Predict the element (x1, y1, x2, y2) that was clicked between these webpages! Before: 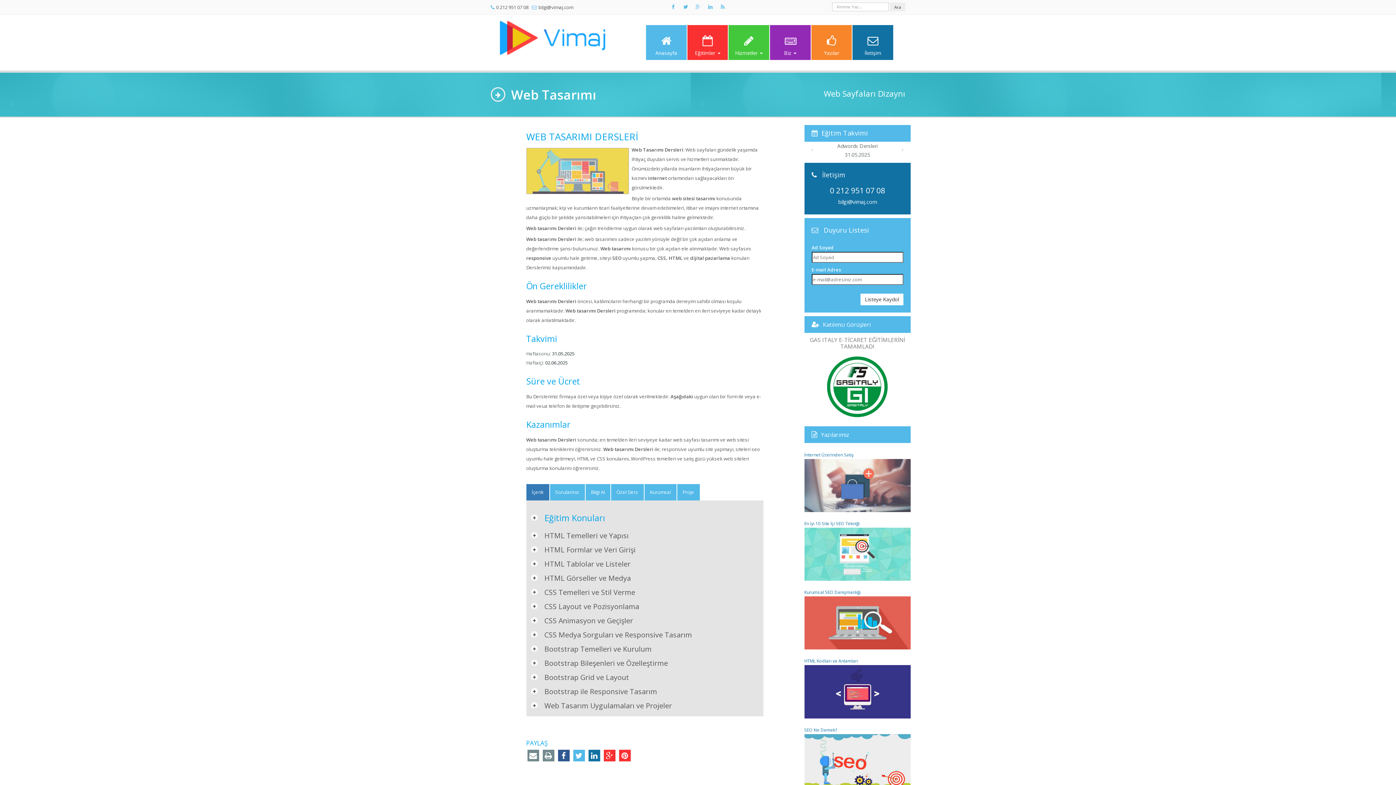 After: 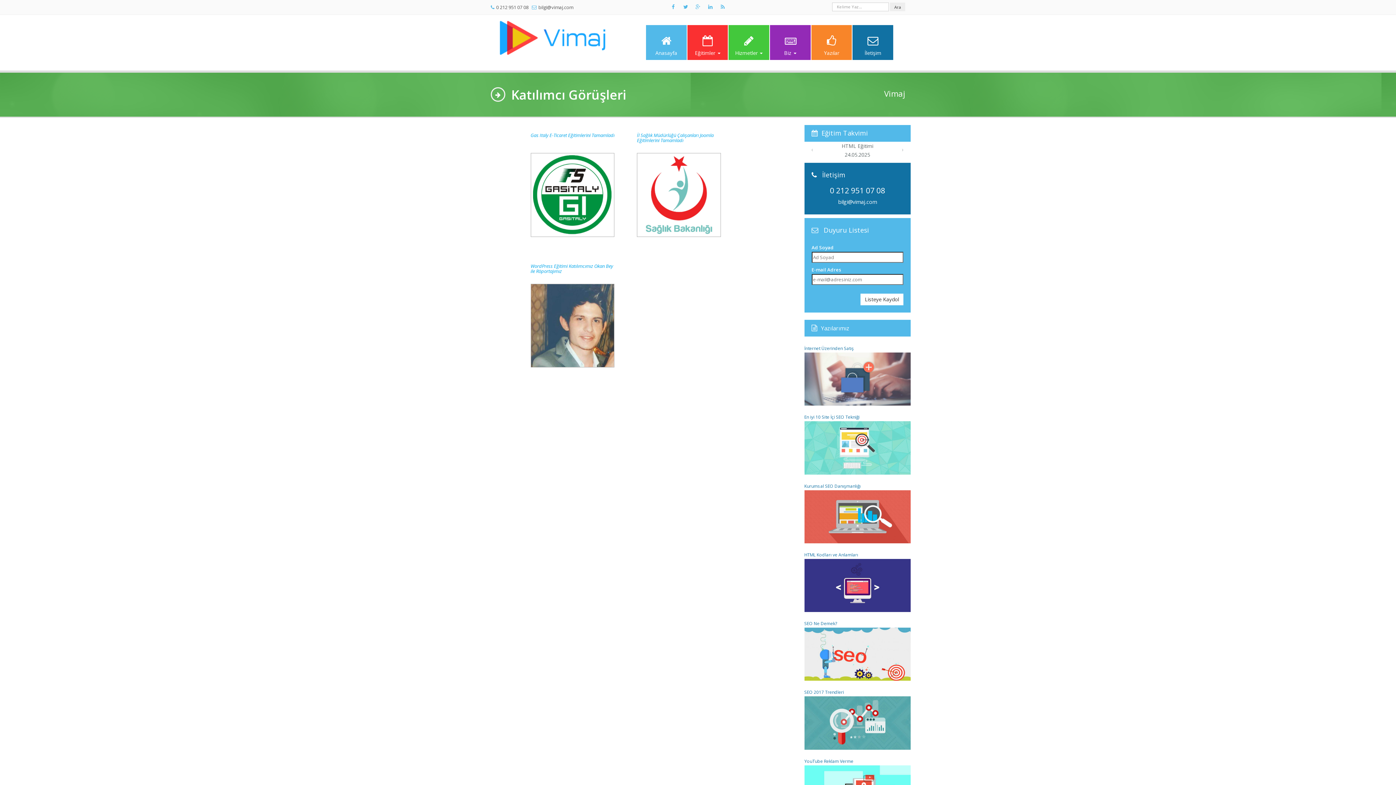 Action: bbox: (823, 320, 871, 328) label: Katılımcı Görüşleri